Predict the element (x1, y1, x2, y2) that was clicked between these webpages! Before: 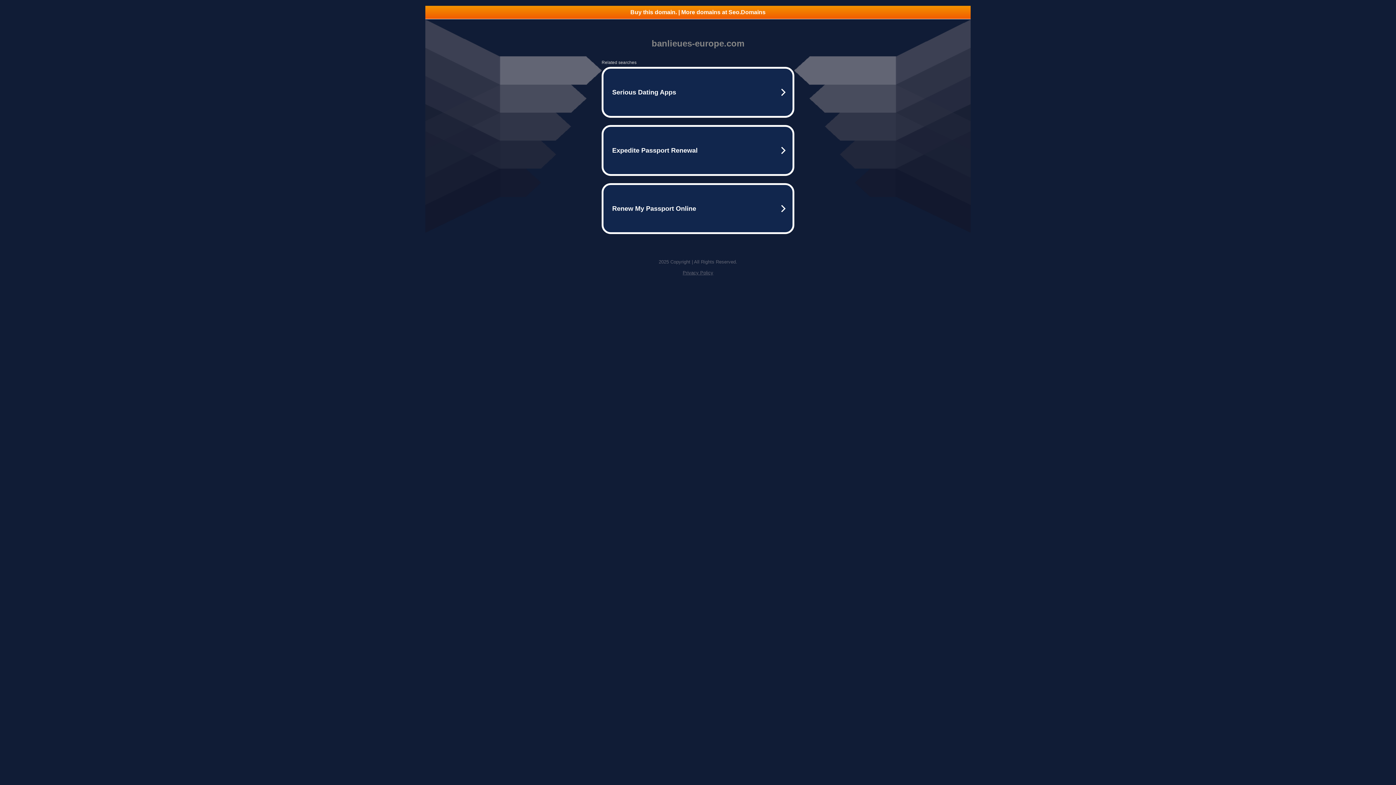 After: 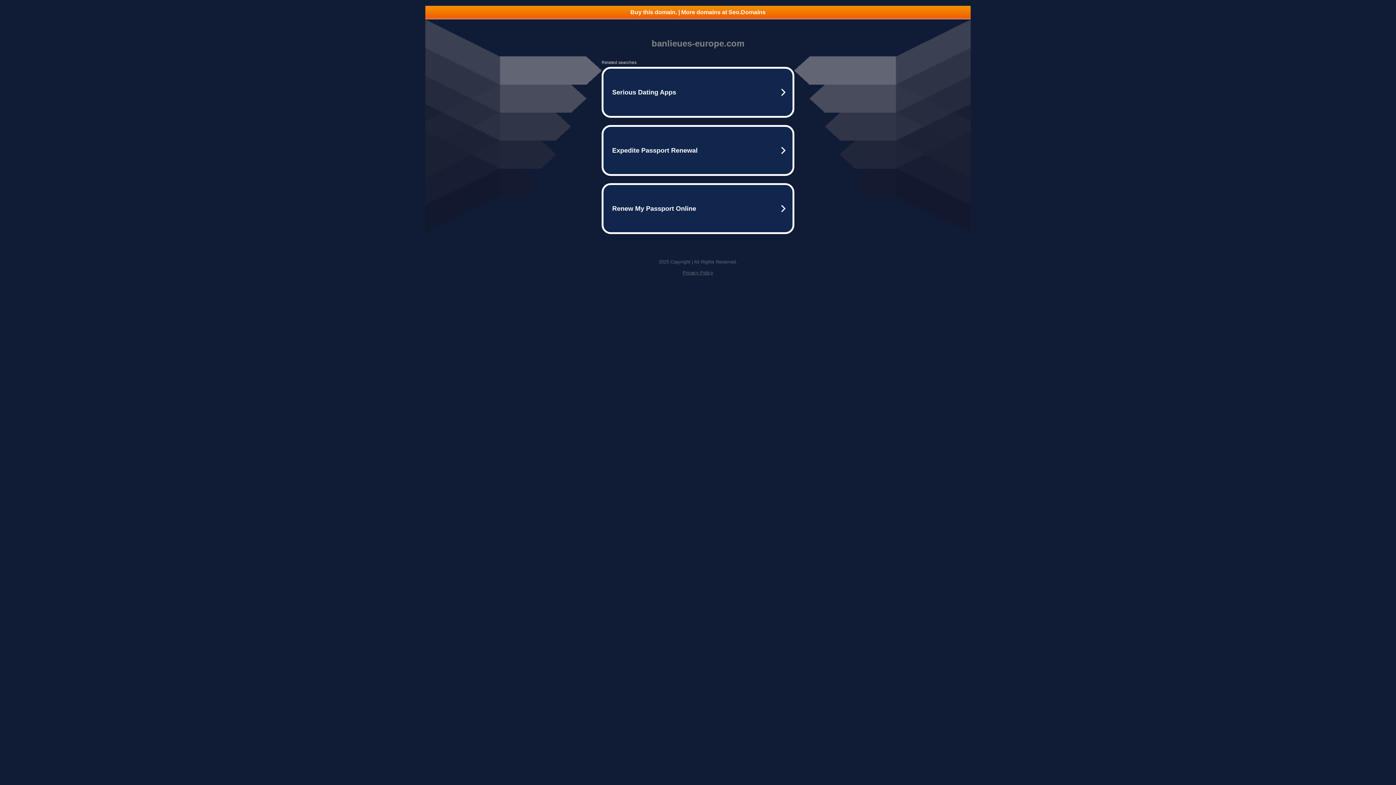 Action: label: Buy this domain. | More domains at Seo.Domains bbox: (425, 5, 970, 18)